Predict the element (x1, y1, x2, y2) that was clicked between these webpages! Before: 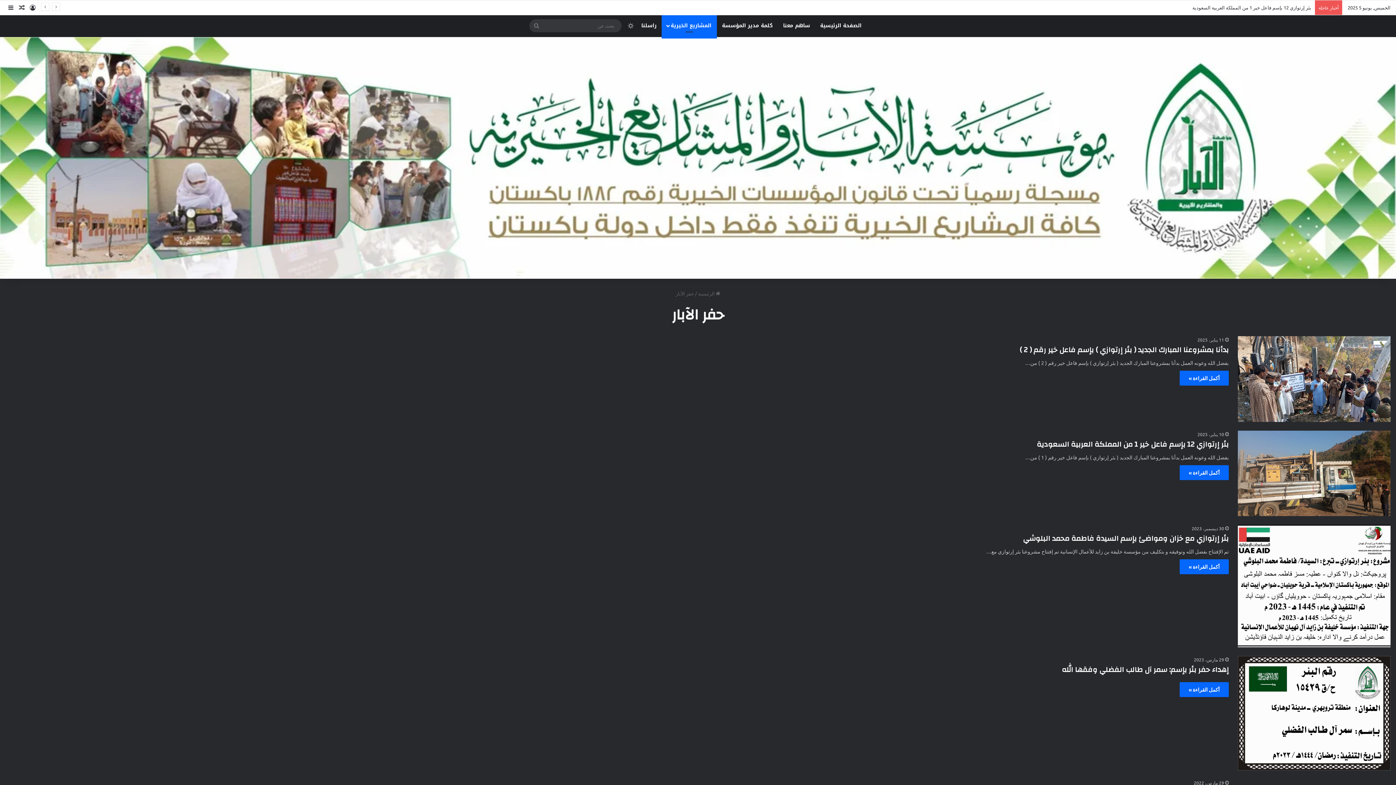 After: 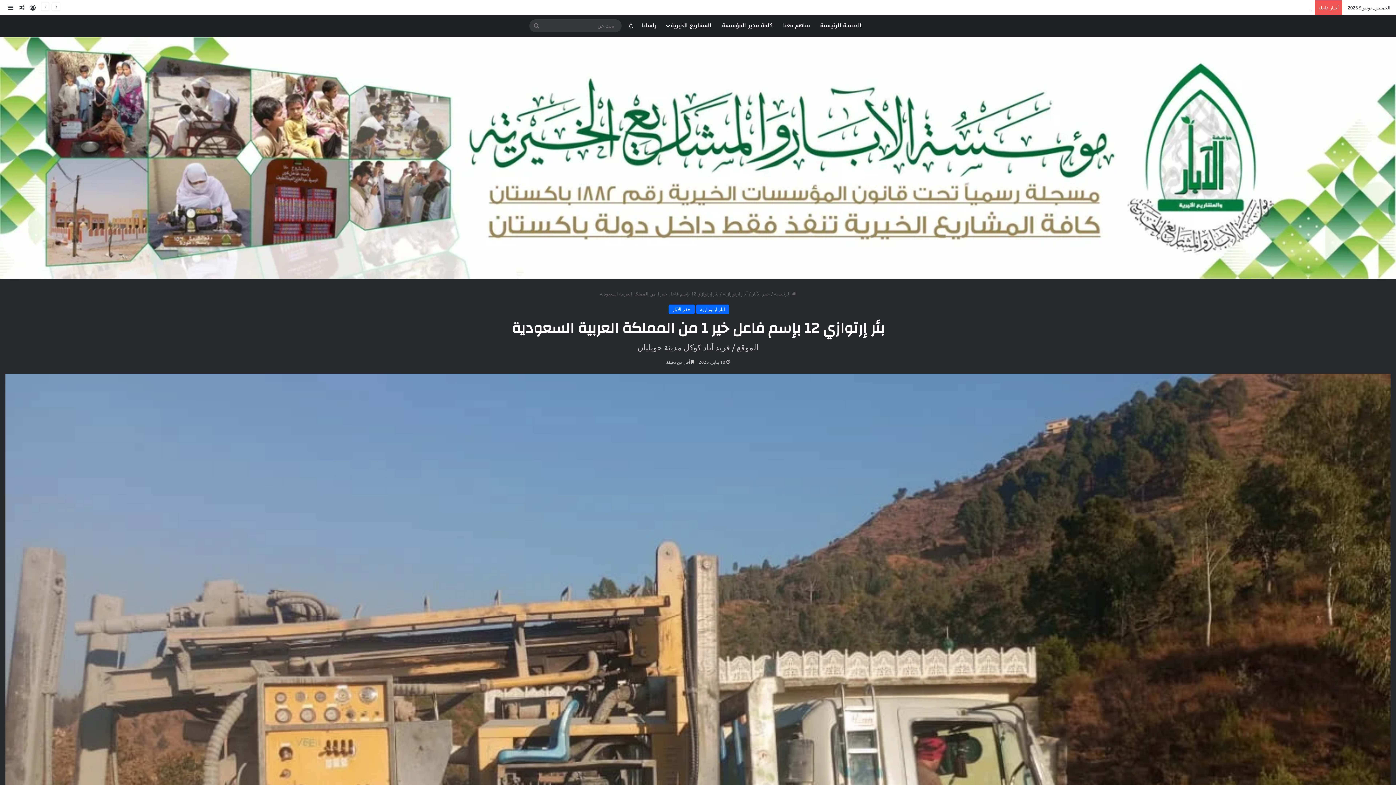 Action: bbox: (1238, 430, 1390, 516) label: بئر إرتوازي 12 بإسم فاعل خير 1 من المملكة العربية السعودية